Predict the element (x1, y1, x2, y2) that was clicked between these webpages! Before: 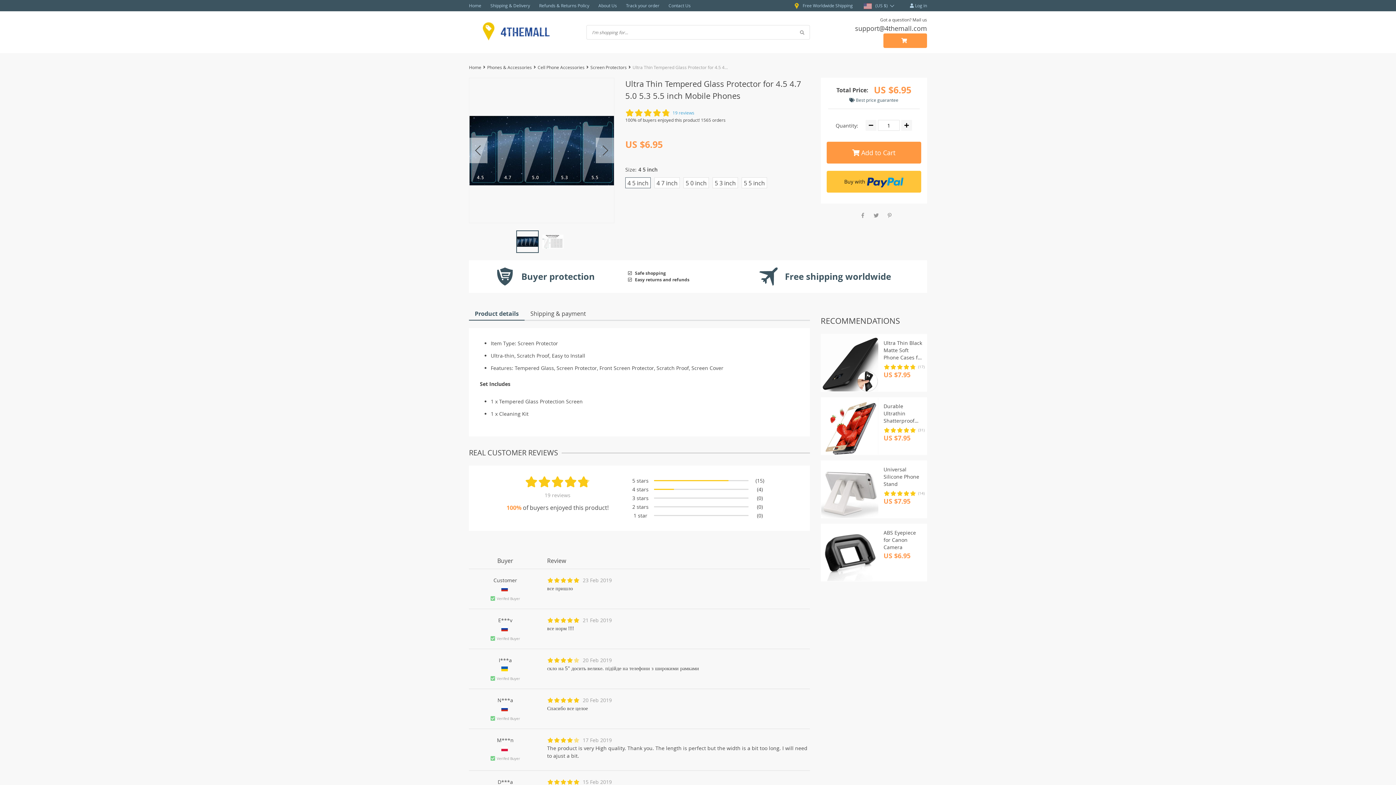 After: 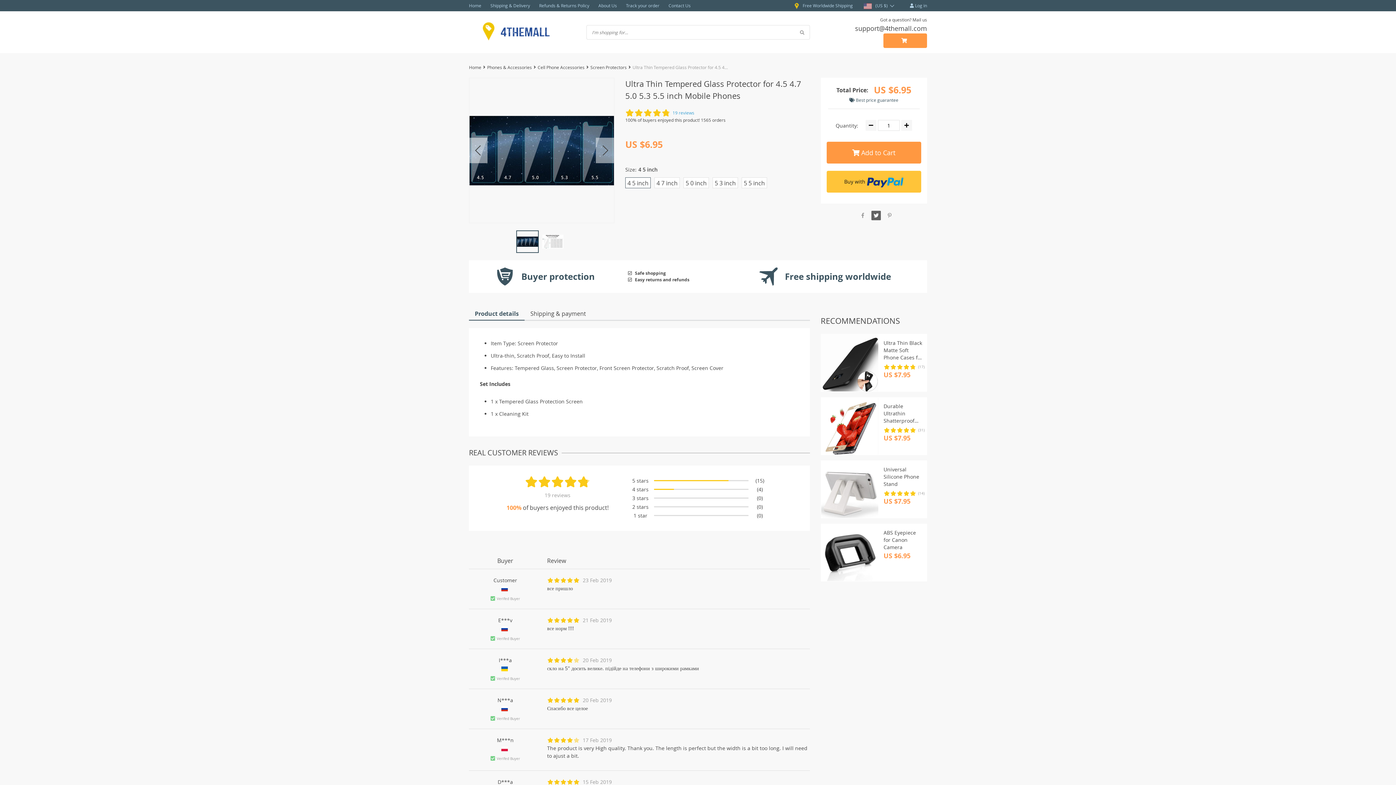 Action: bbox: (871, 211, 881, 220)